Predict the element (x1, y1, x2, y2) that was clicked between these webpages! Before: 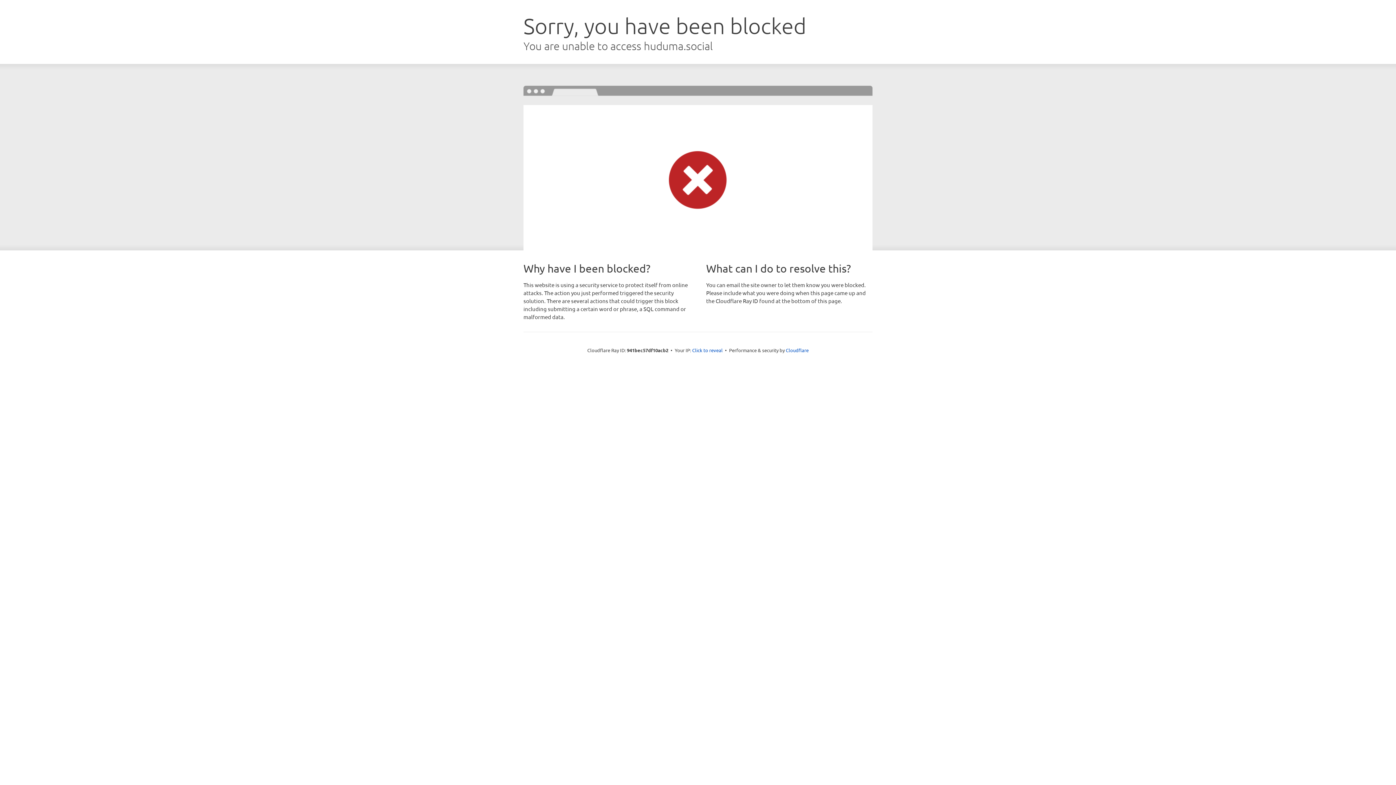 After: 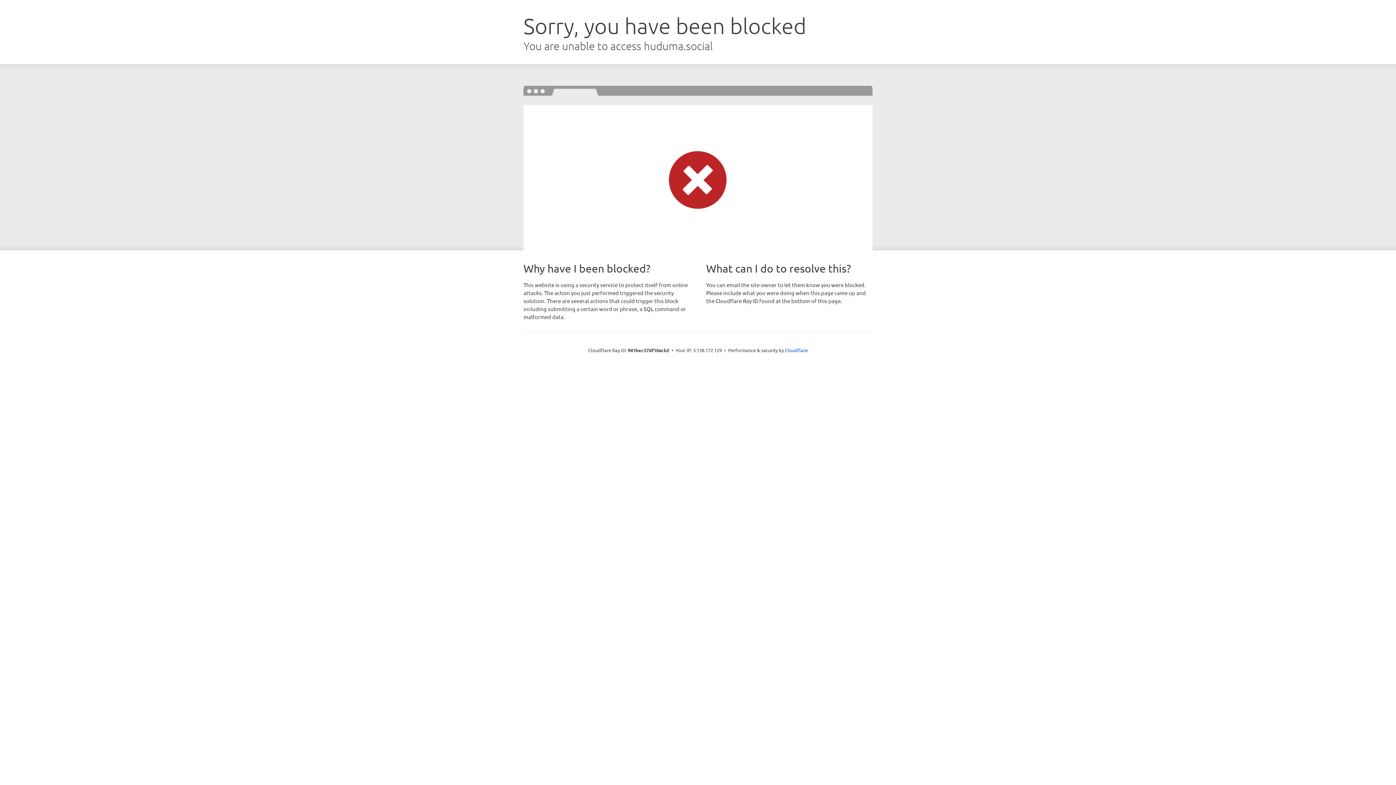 Action: bbox: (692, 346, 722, 353) label: Click to reveal